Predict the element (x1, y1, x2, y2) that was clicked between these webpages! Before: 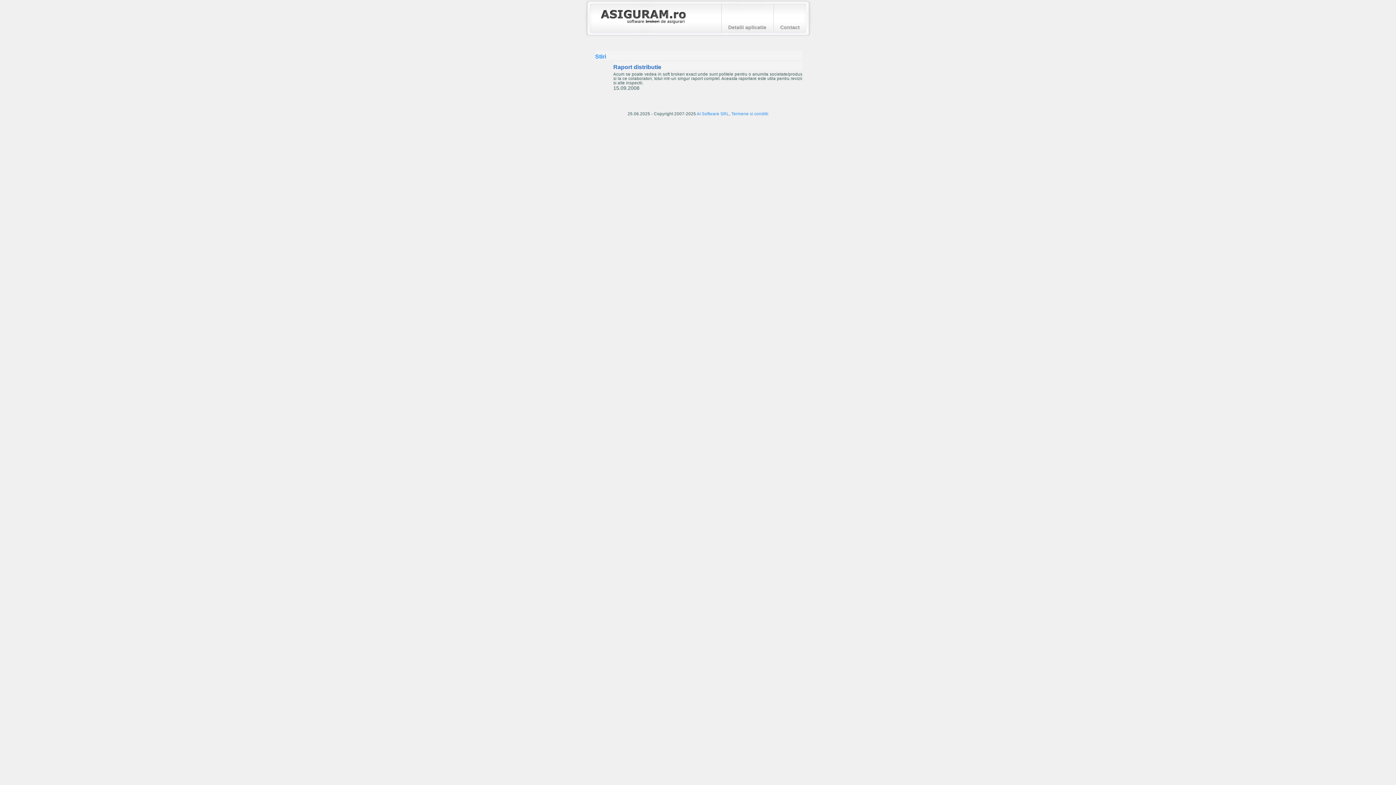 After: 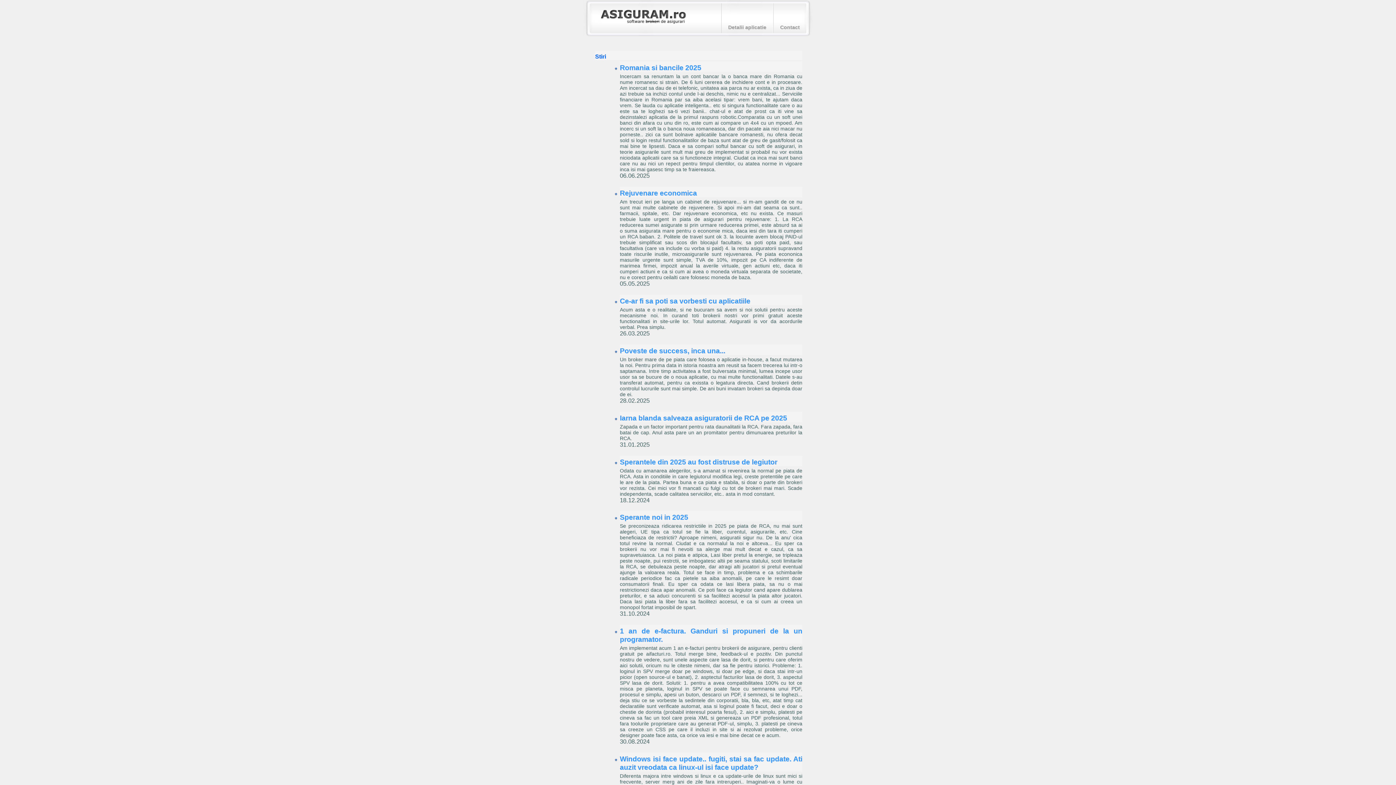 Action: bbox: (595, 53, 606, 59) label: Stiri